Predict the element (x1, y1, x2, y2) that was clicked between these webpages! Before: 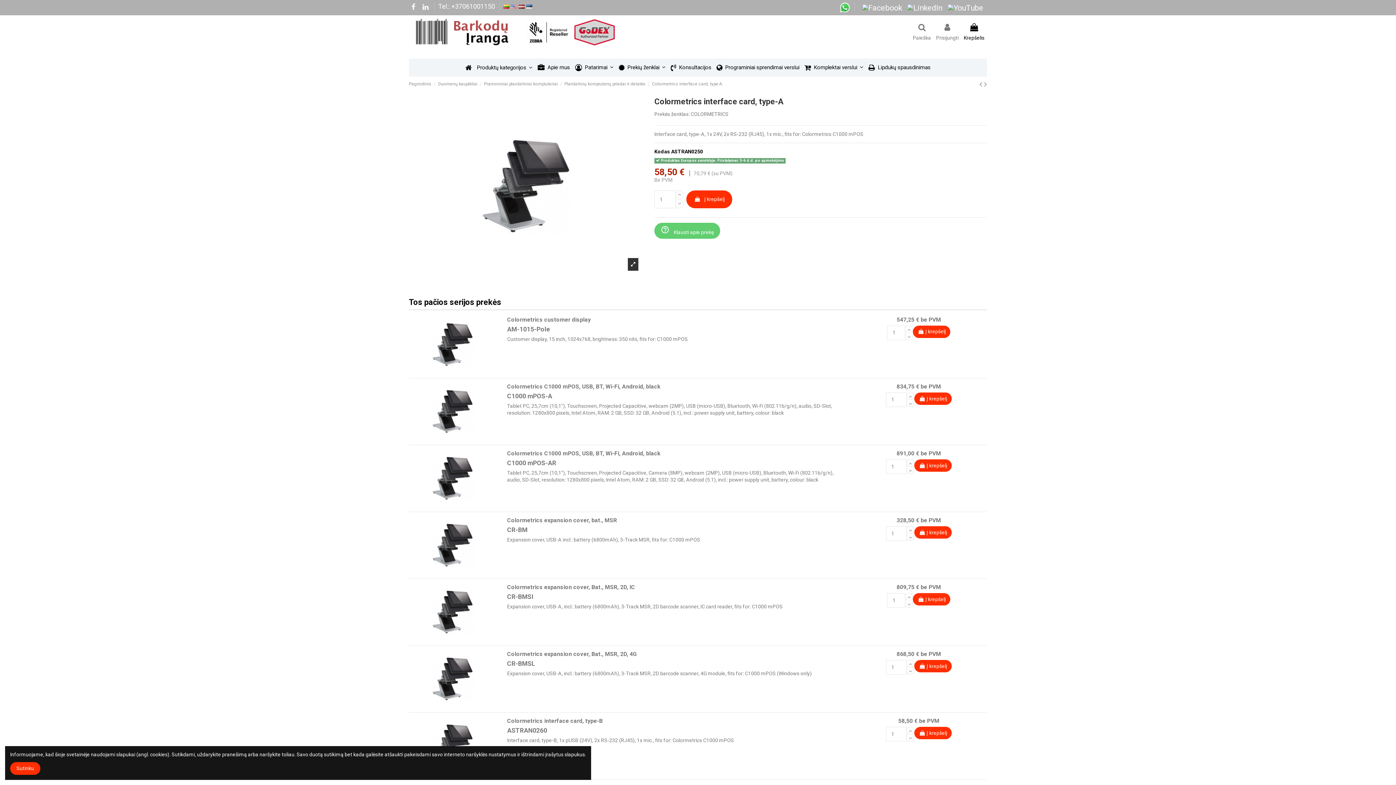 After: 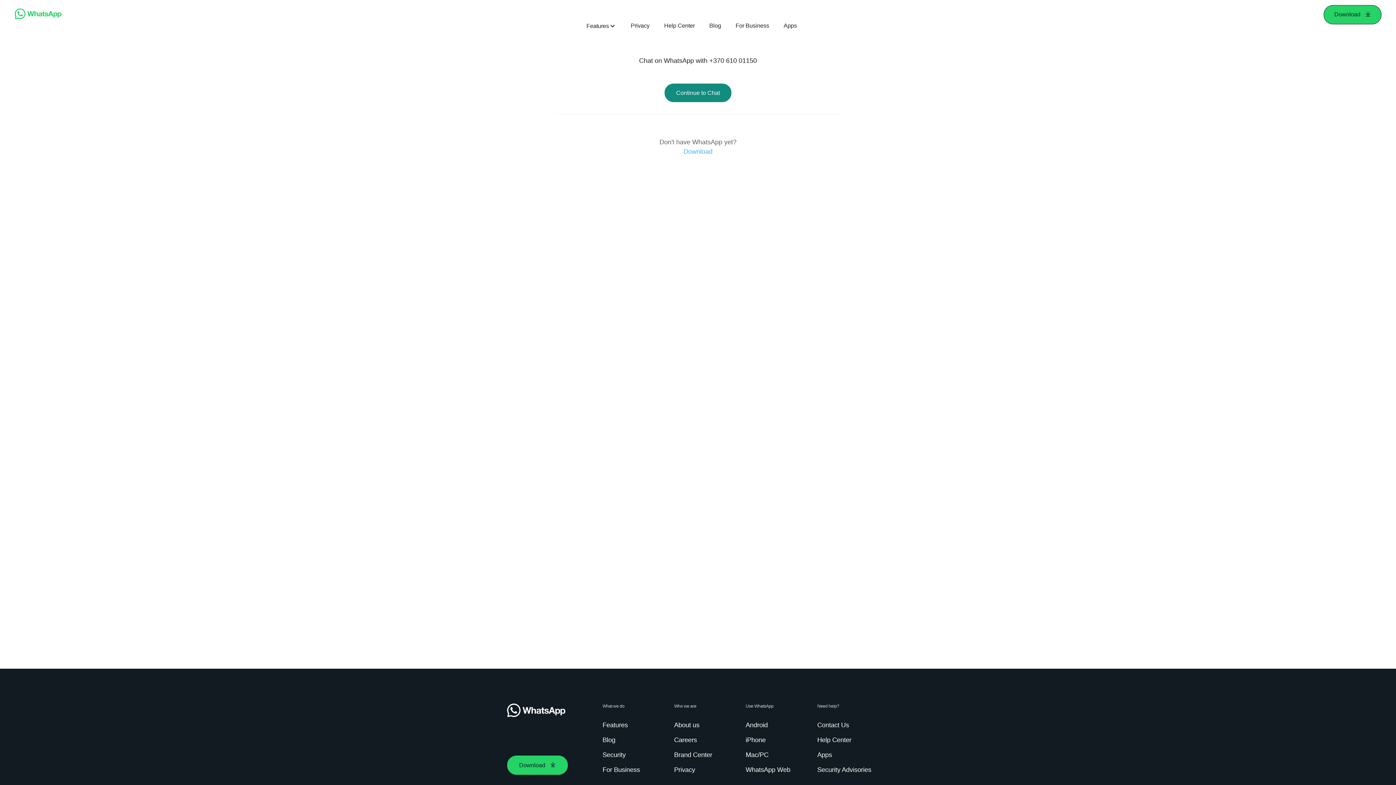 Action: bbox: (839, 2, 850, 11)